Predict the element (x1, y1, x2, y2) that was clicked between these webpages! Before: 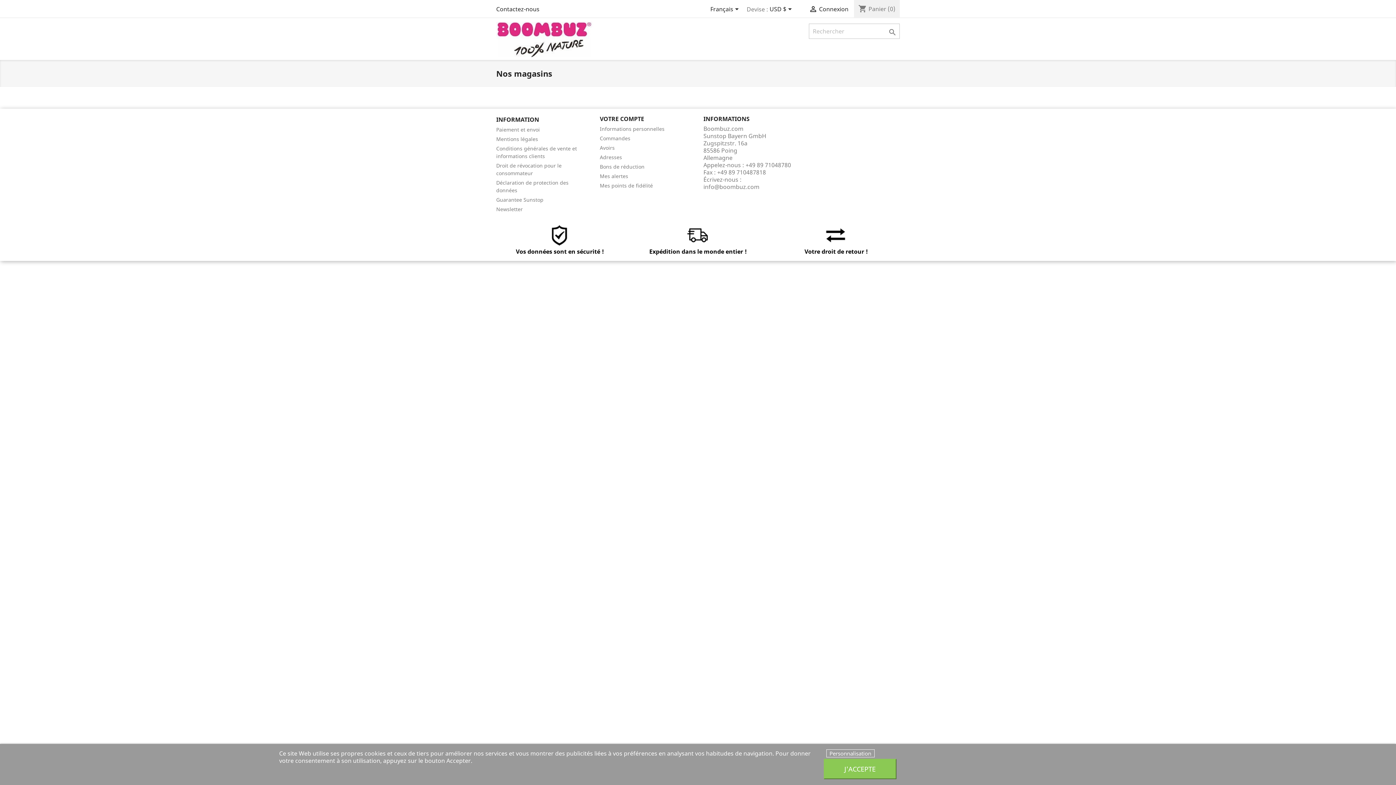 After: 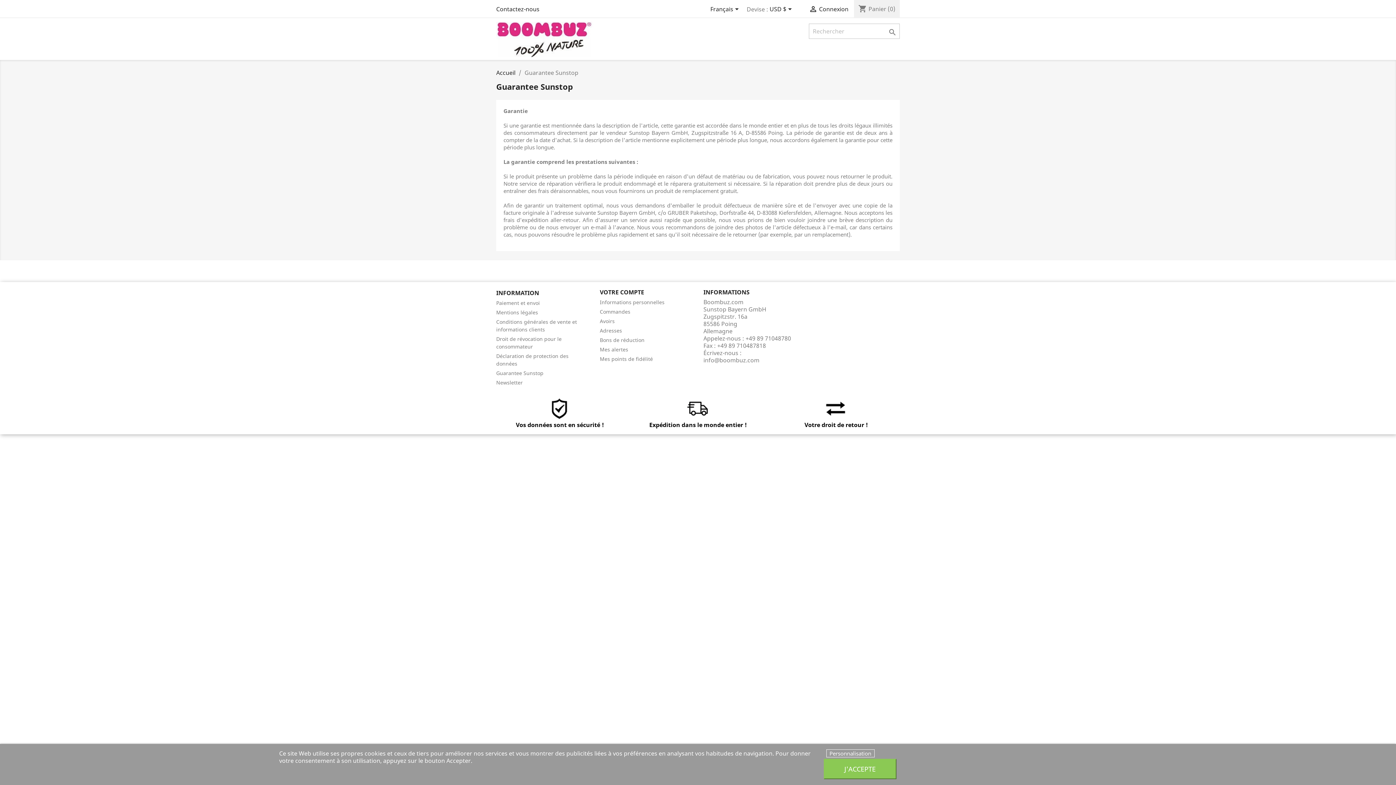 Action: label: Guarantee Sunstop bbox: (496, 196, 543, 203)